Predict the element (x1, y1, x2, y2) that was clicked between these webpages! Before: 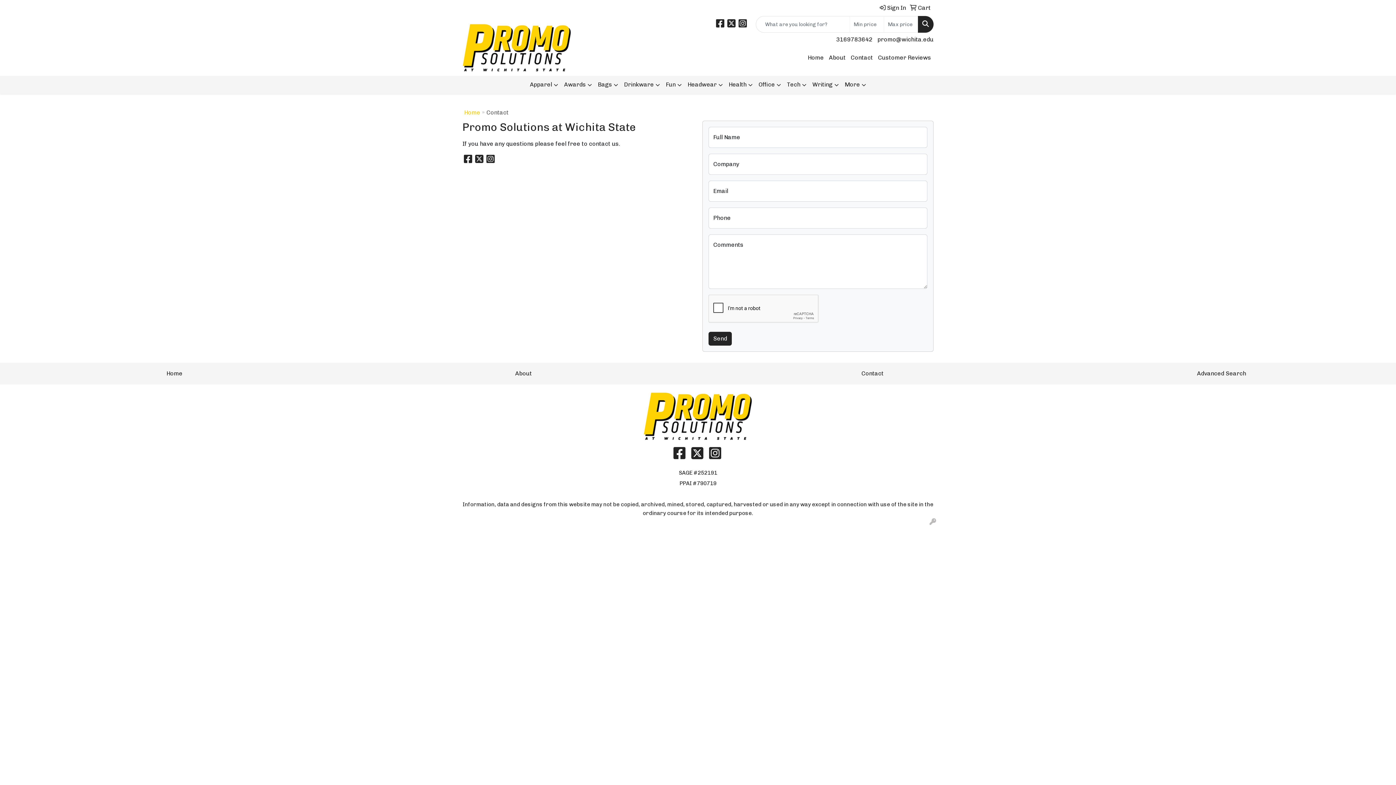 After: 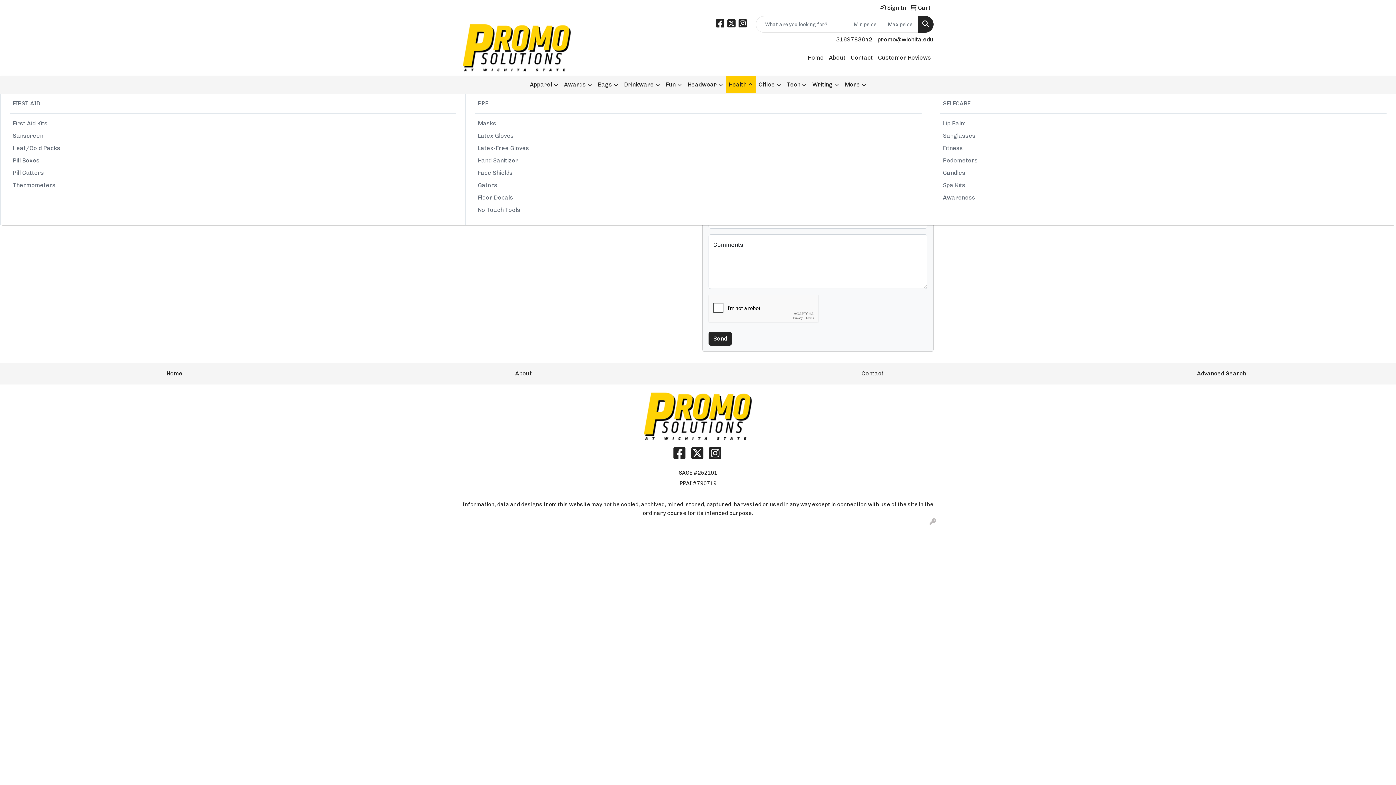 Action: label: Health bbox: (726, 76, 755, 93)